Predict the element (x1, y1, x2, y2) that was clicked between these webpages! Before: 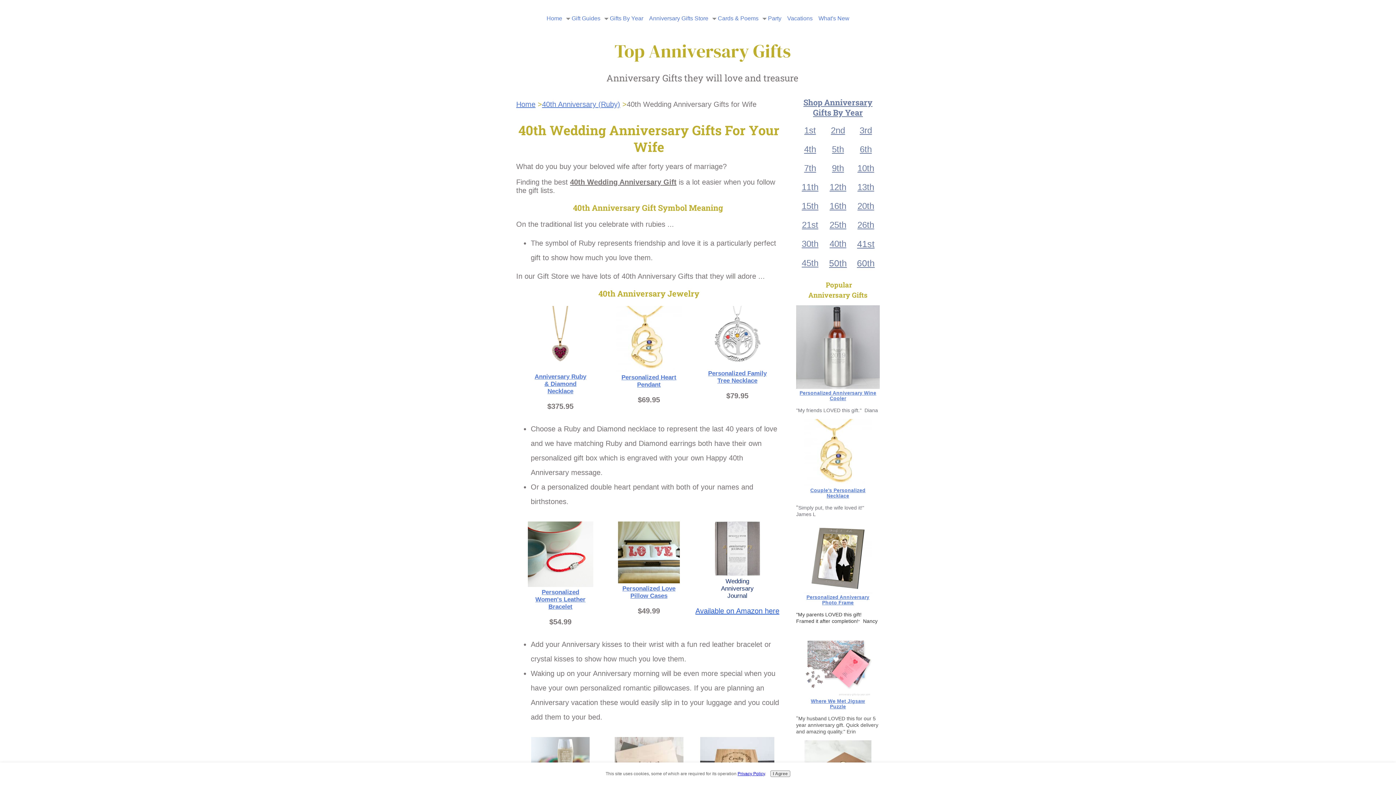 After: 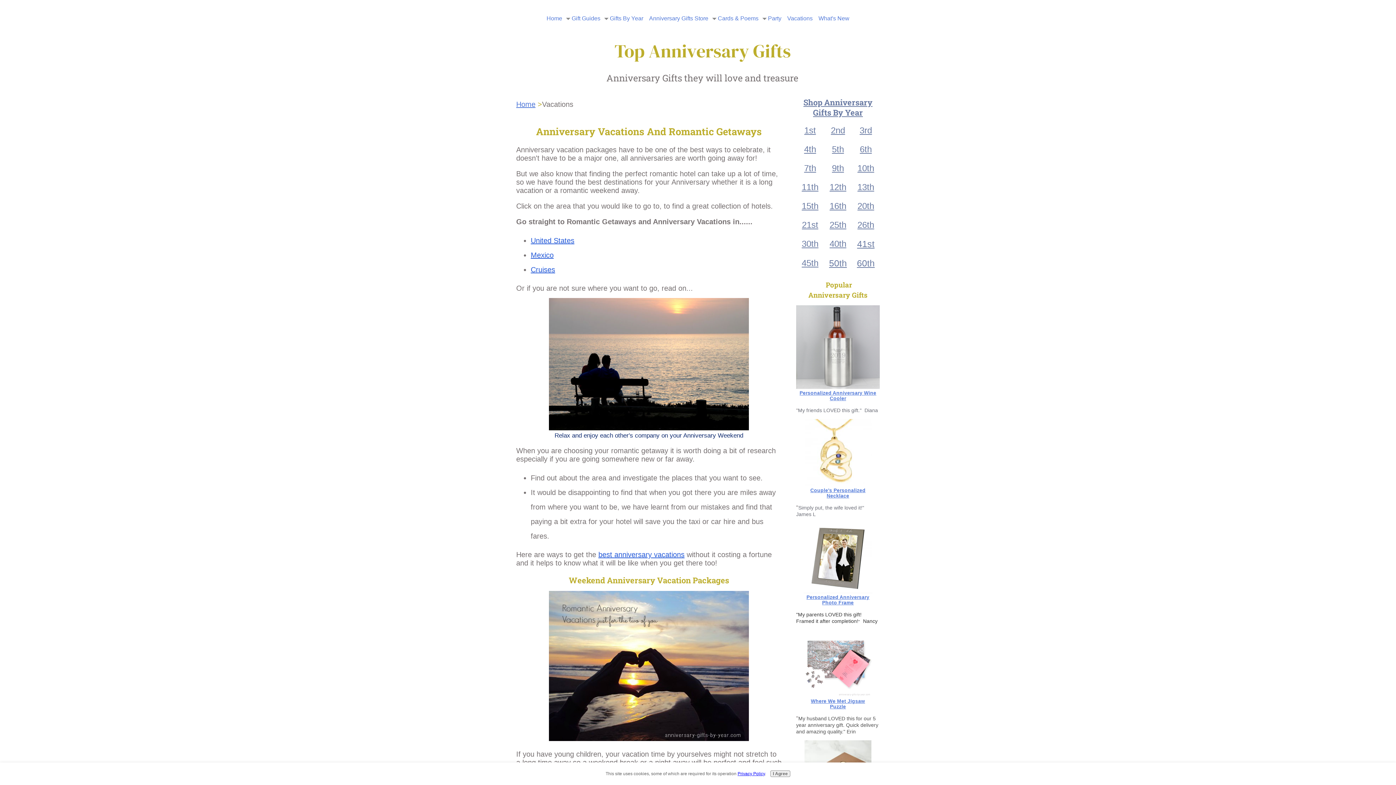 Action: bbox: (784, 13, 815, 23) label: Vacations